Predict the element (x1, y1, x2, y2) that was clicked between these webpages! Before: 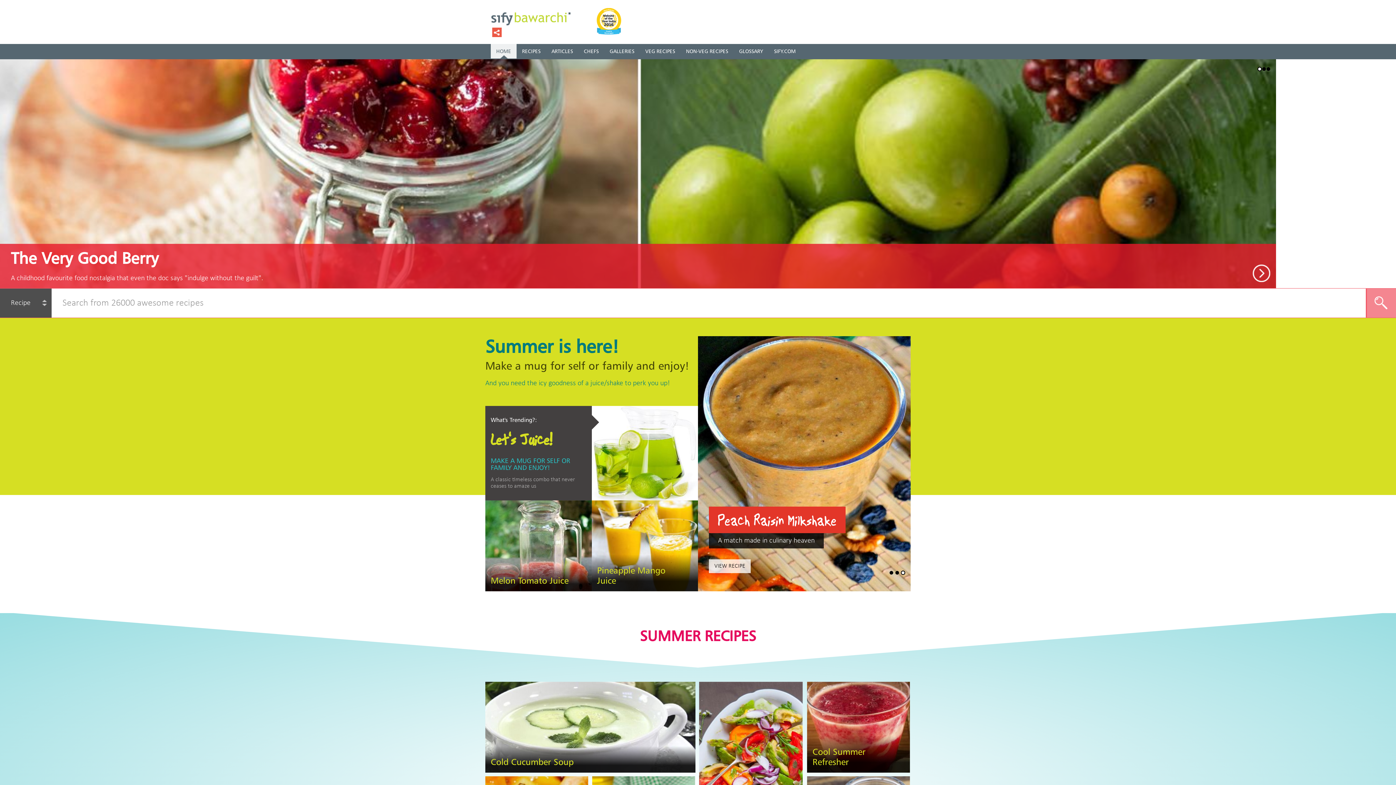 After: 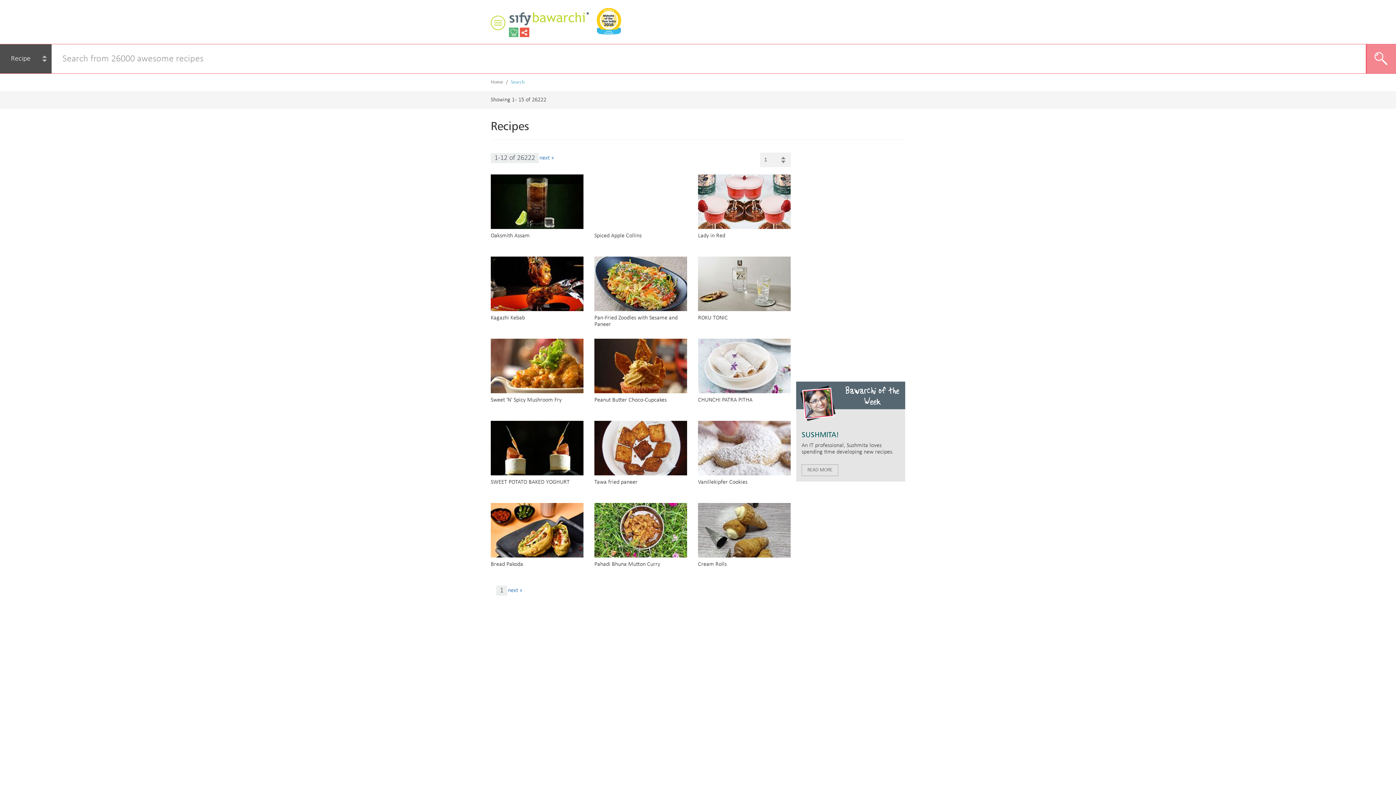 Action: label: RECIPES bbox: (516, 44, 546, 59)